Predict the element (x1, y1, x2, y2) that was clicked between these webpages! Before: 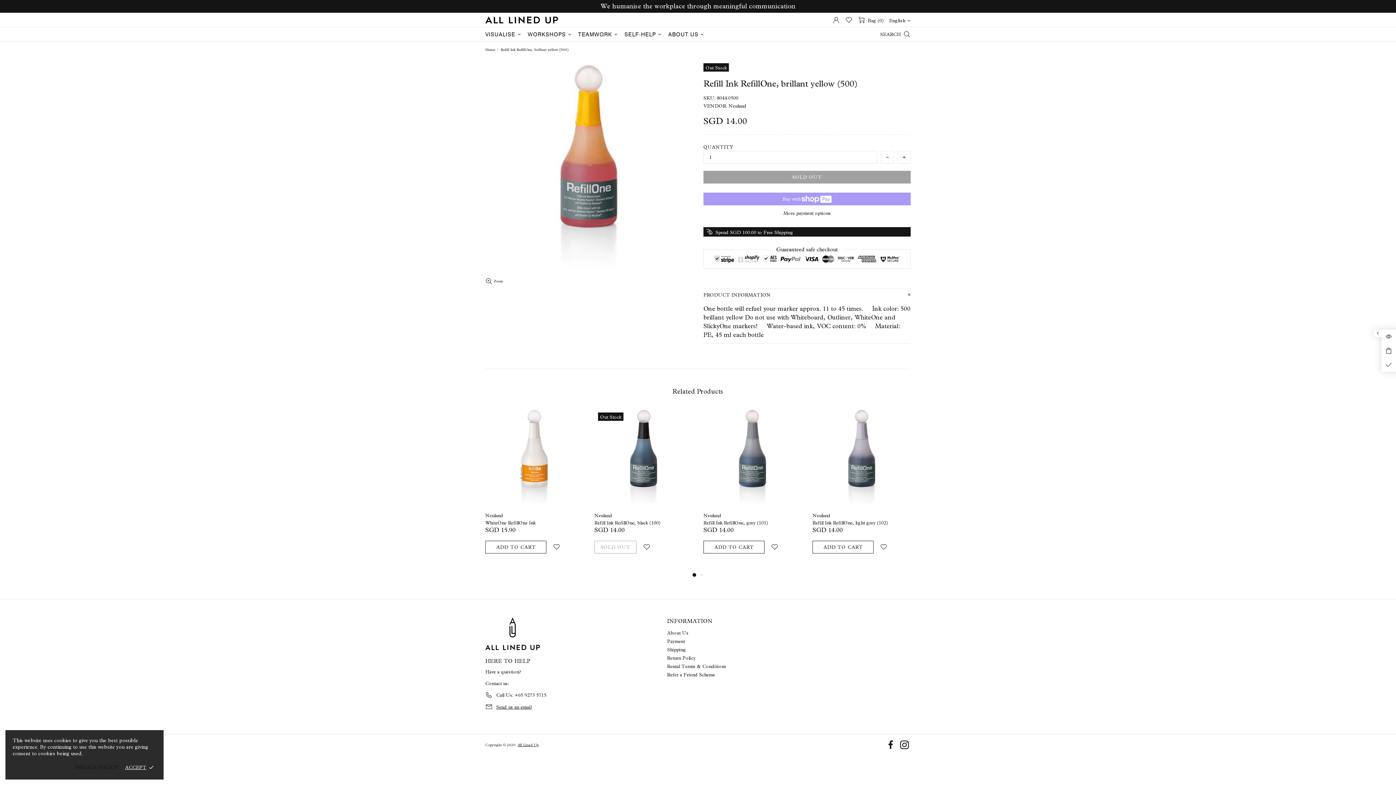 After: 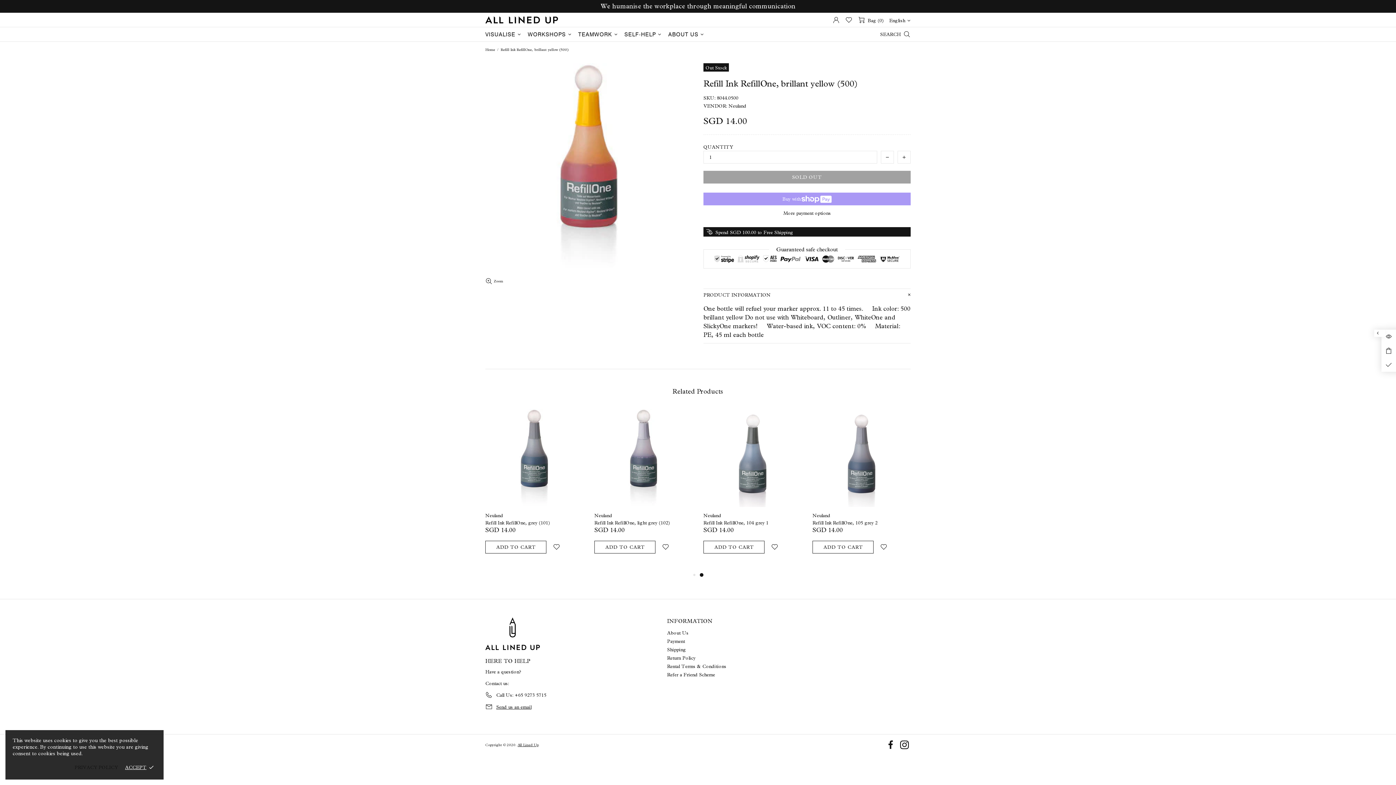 Action: bbox: (703, 210, 910, 216) label: More payment options